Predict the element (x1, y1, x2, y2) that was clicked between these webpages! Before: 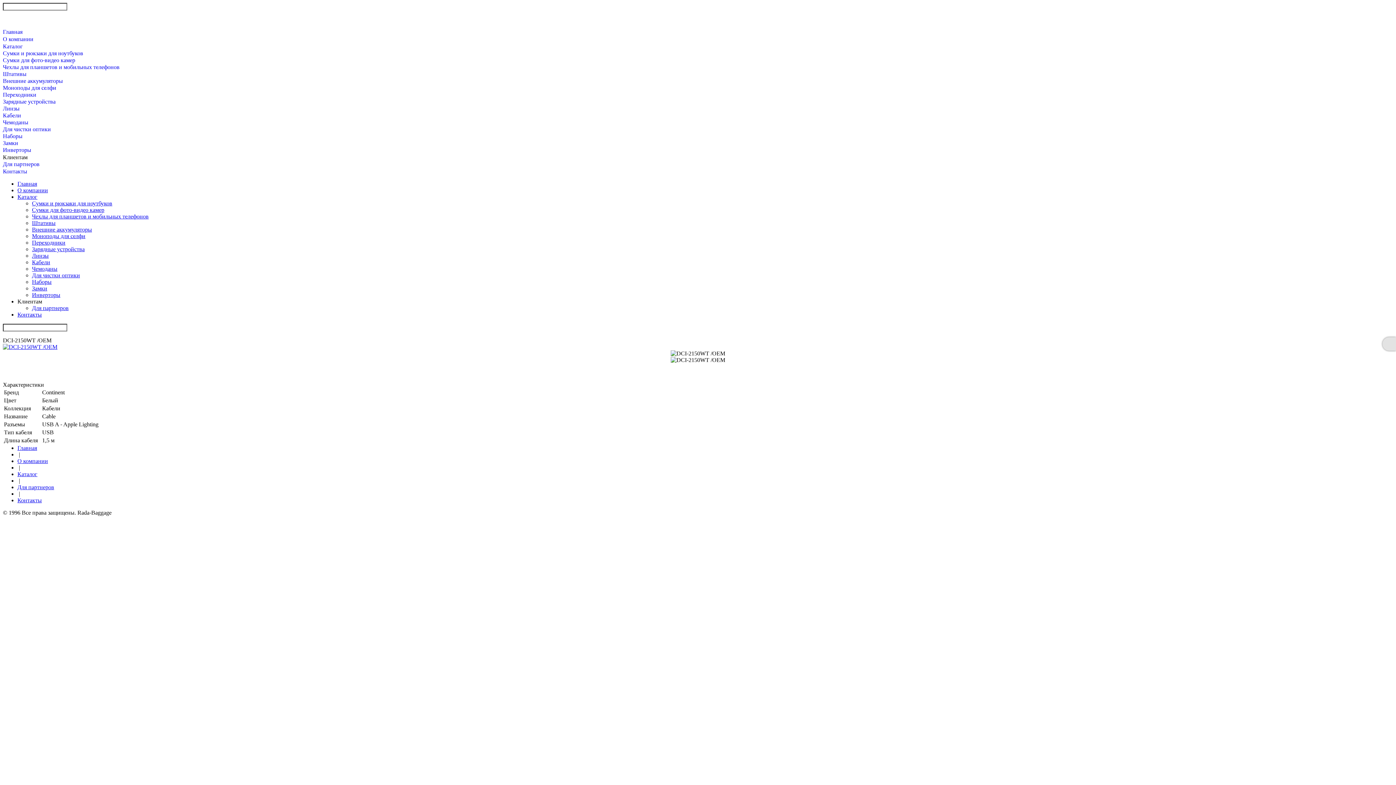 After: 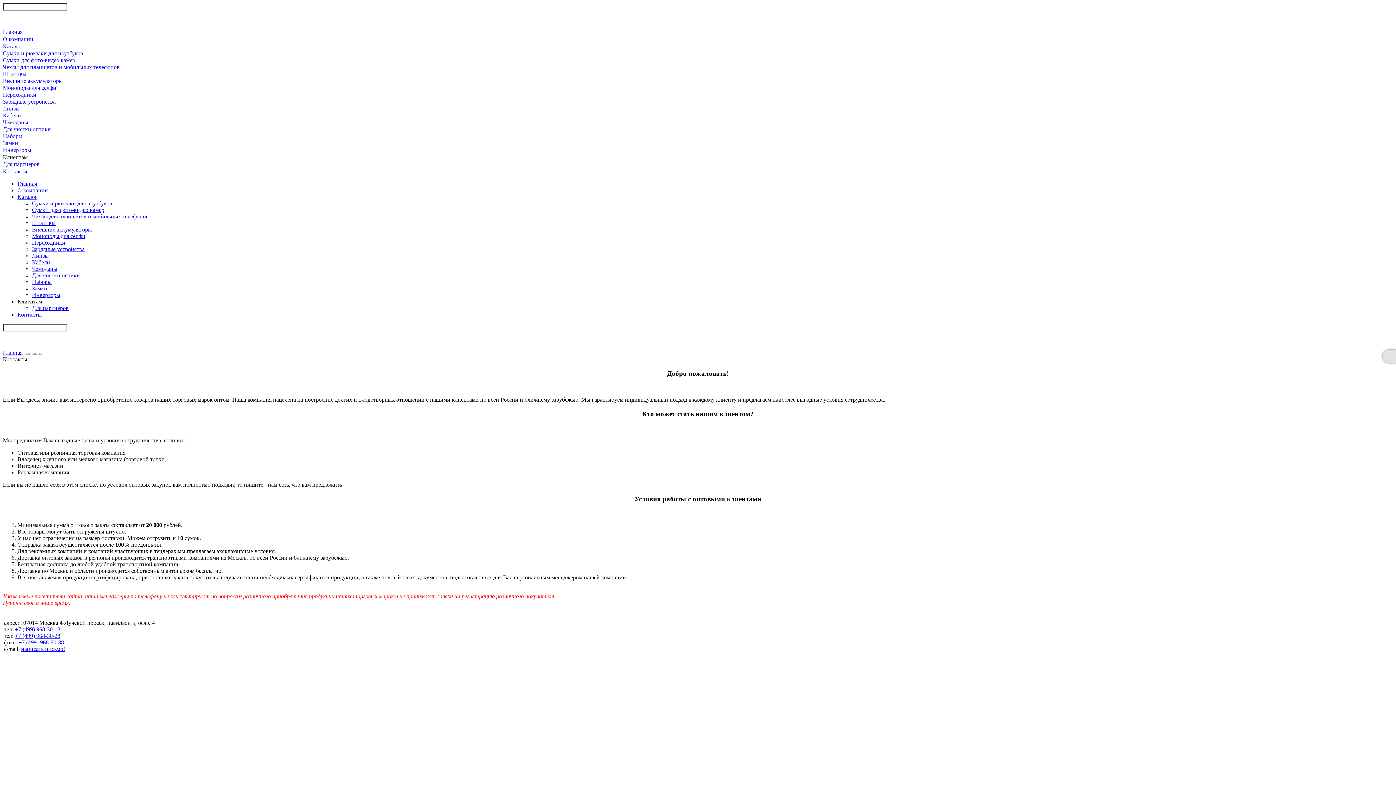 Action: label: Контакты bbox: (17, 311, 41, 317)